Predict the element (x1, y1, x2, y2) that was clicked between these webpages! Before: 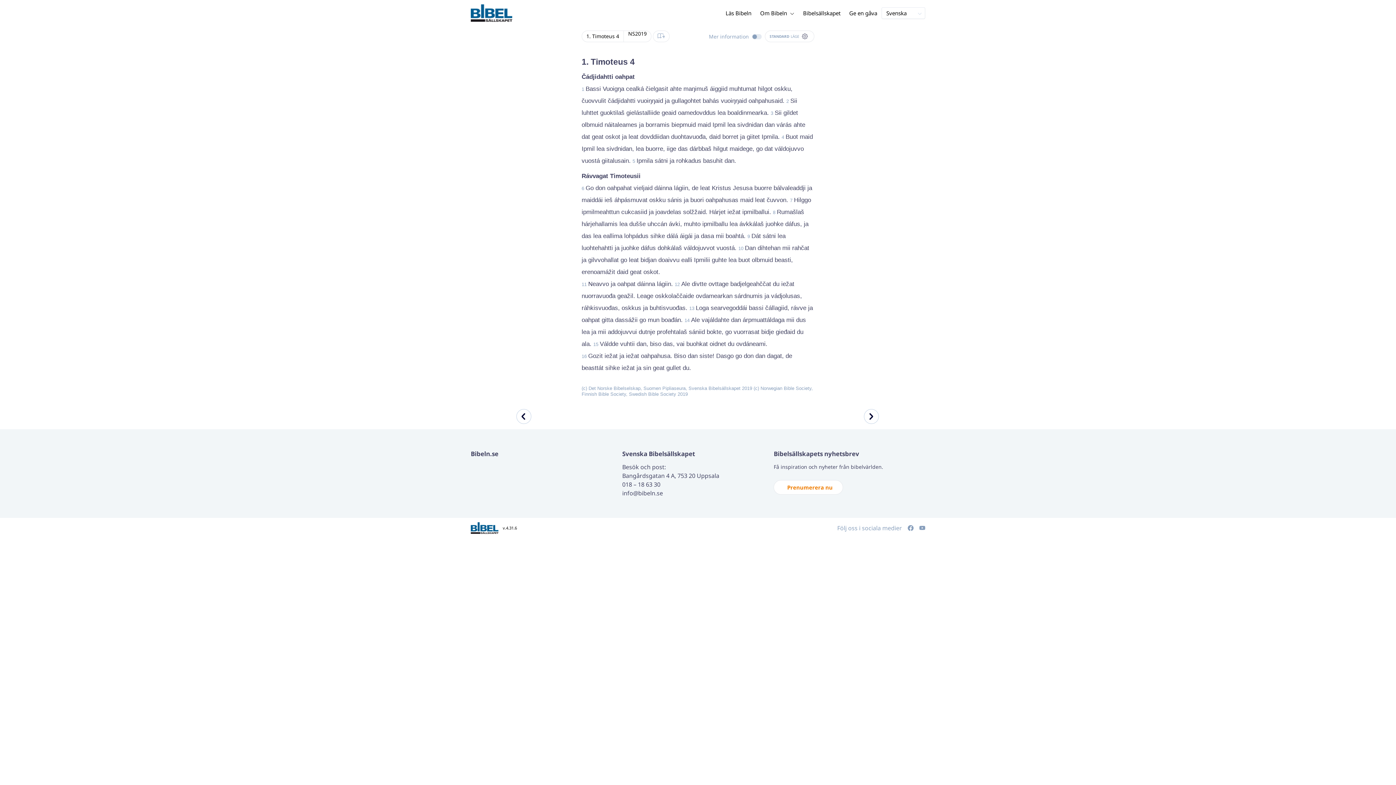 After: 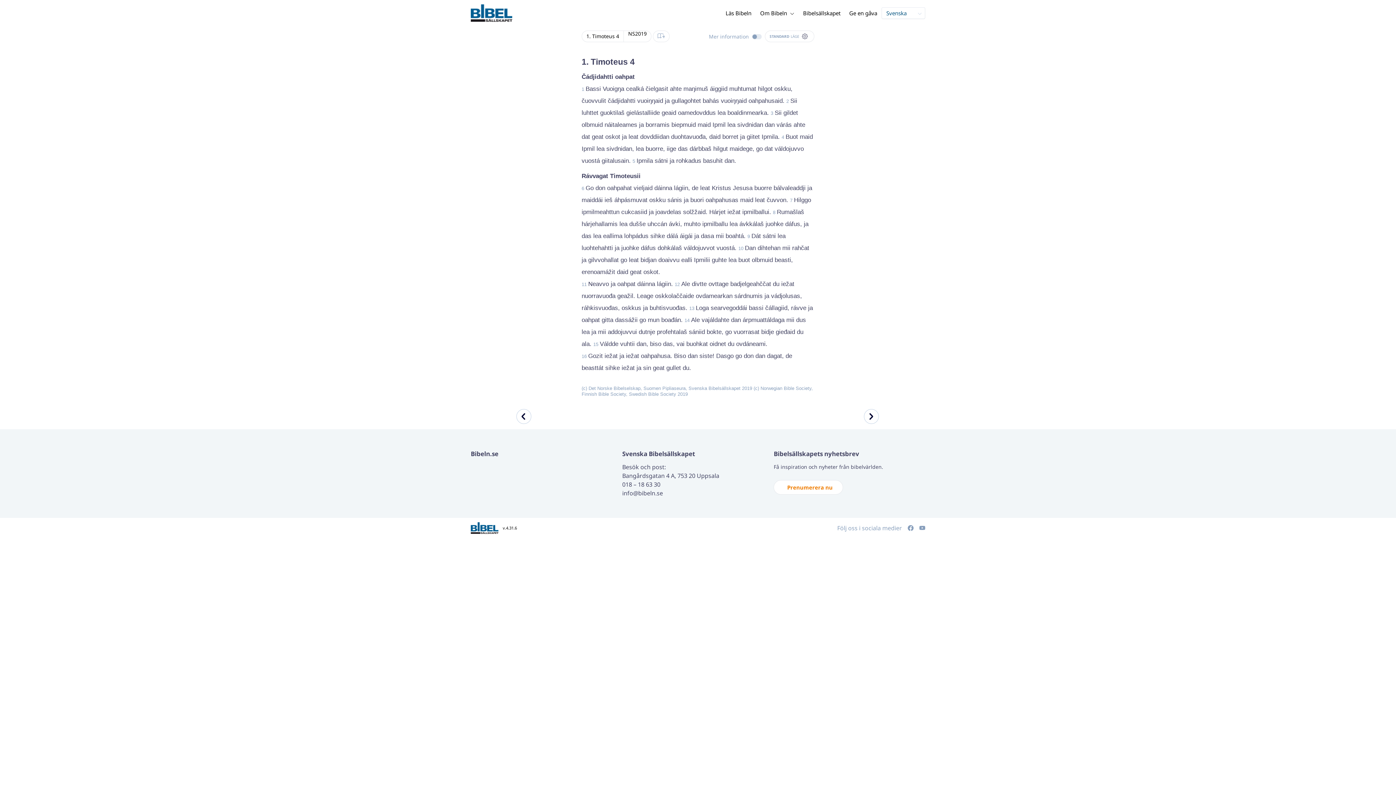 Action: label: Svenska bbox: (881, 7, 925, 18)